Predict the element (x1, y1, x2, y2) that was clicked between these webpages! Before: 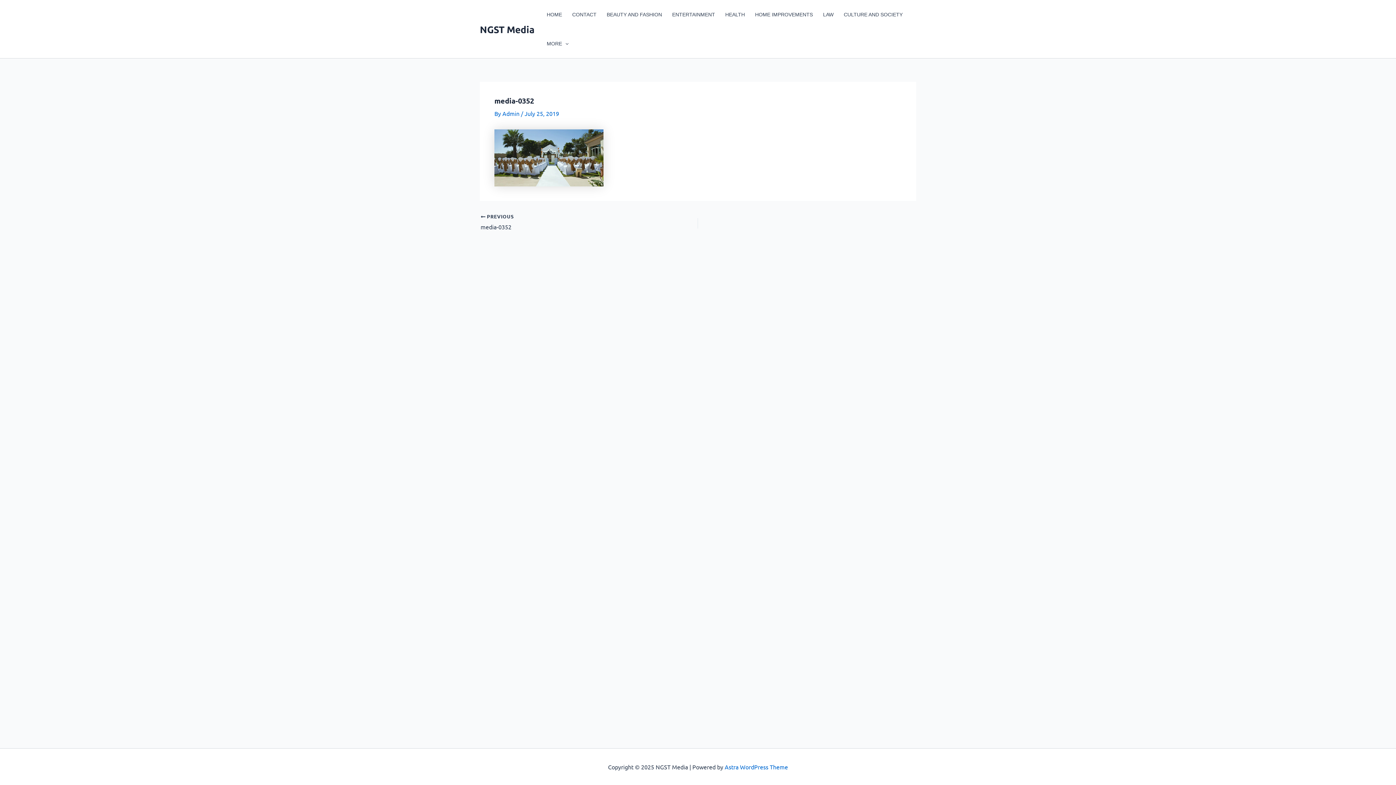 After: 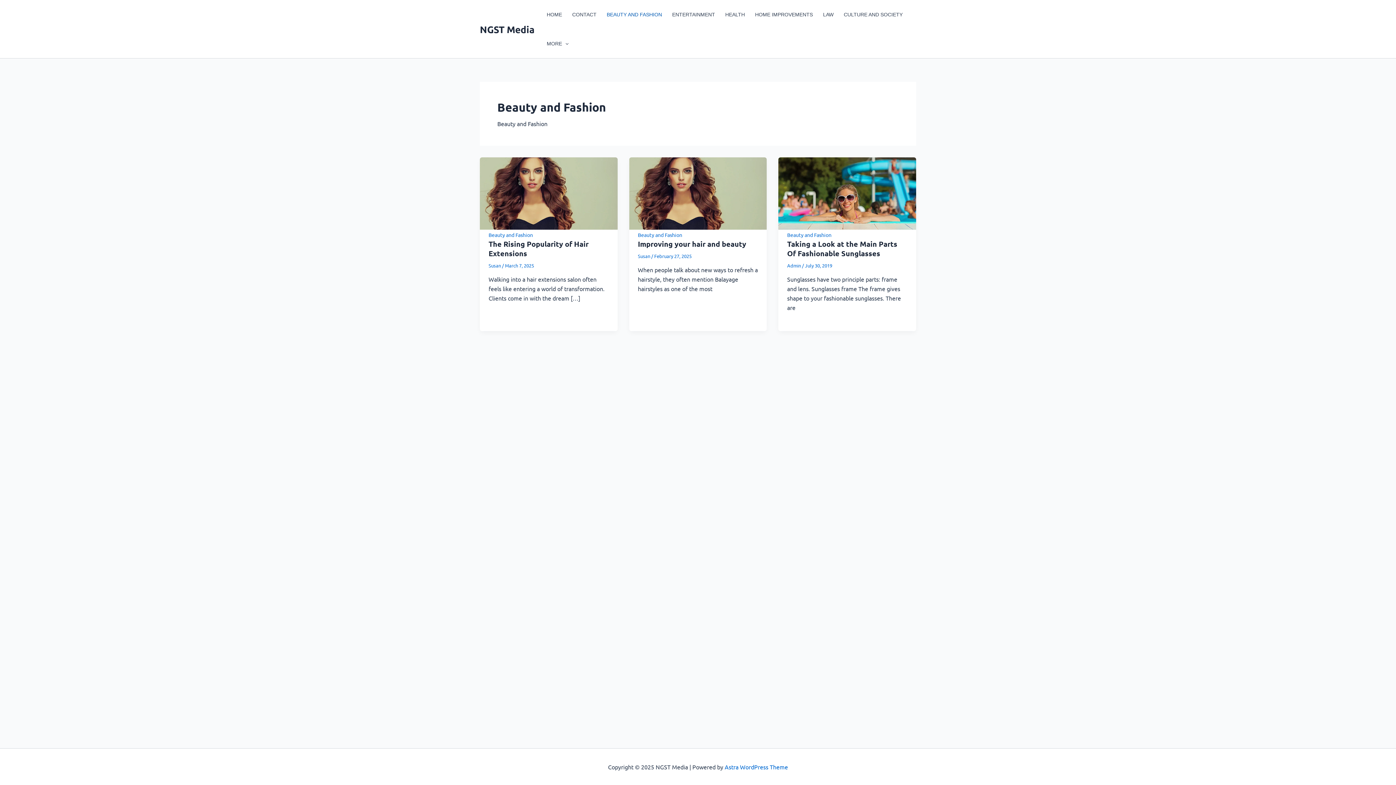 Action: label: BEAUTY AND FASHION bbox: (601, 0, 667, 29)